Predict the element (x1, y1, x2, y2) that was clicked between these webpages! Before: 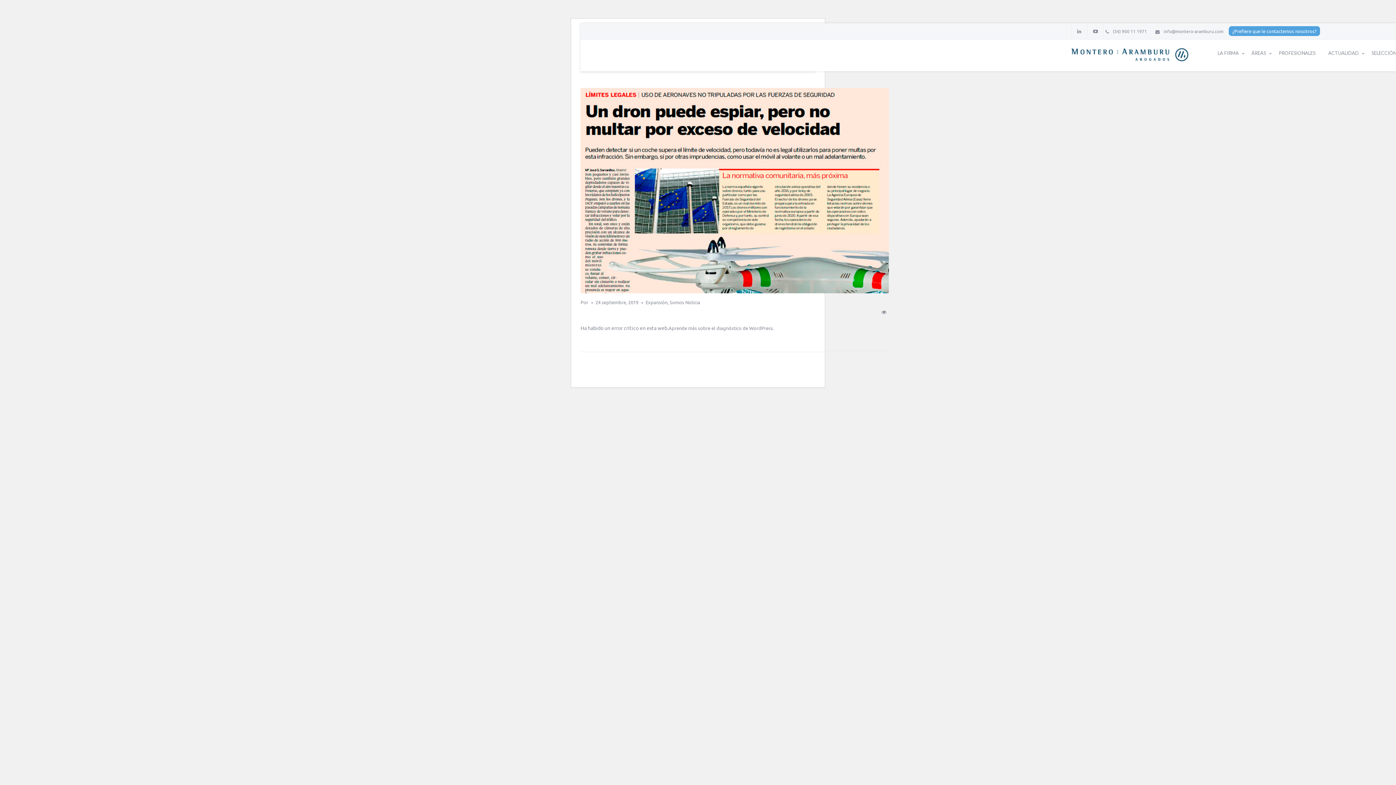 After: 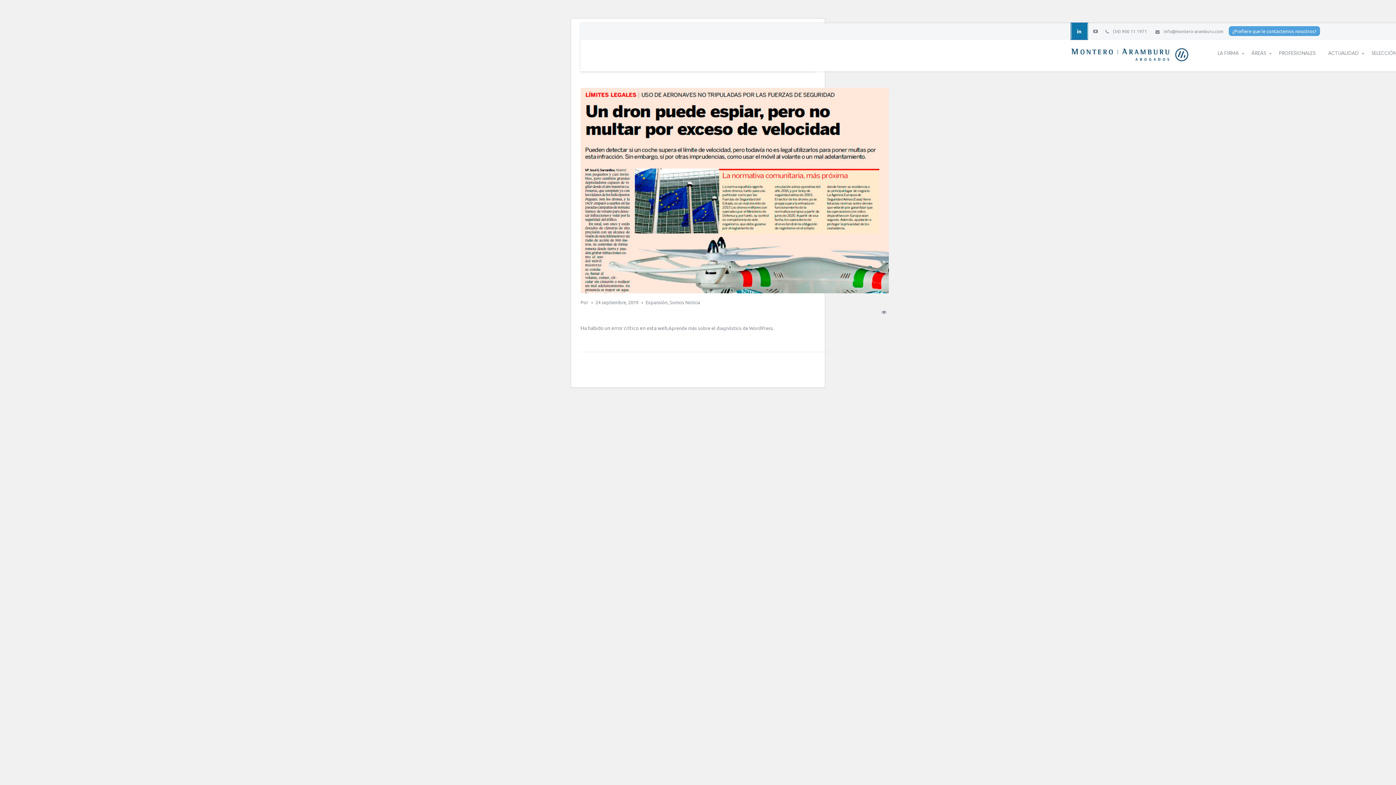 Action: bbox: (1071, 23, 1087, 39)